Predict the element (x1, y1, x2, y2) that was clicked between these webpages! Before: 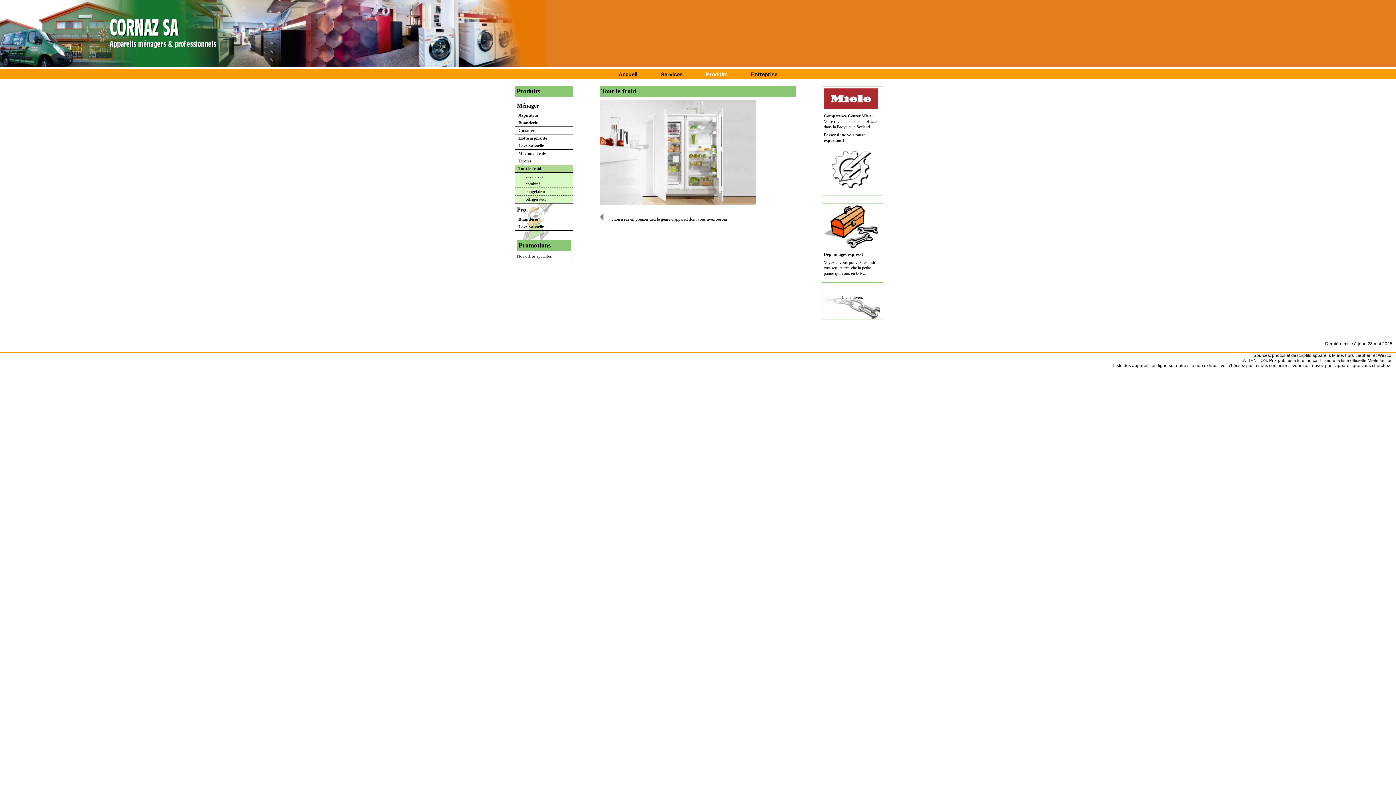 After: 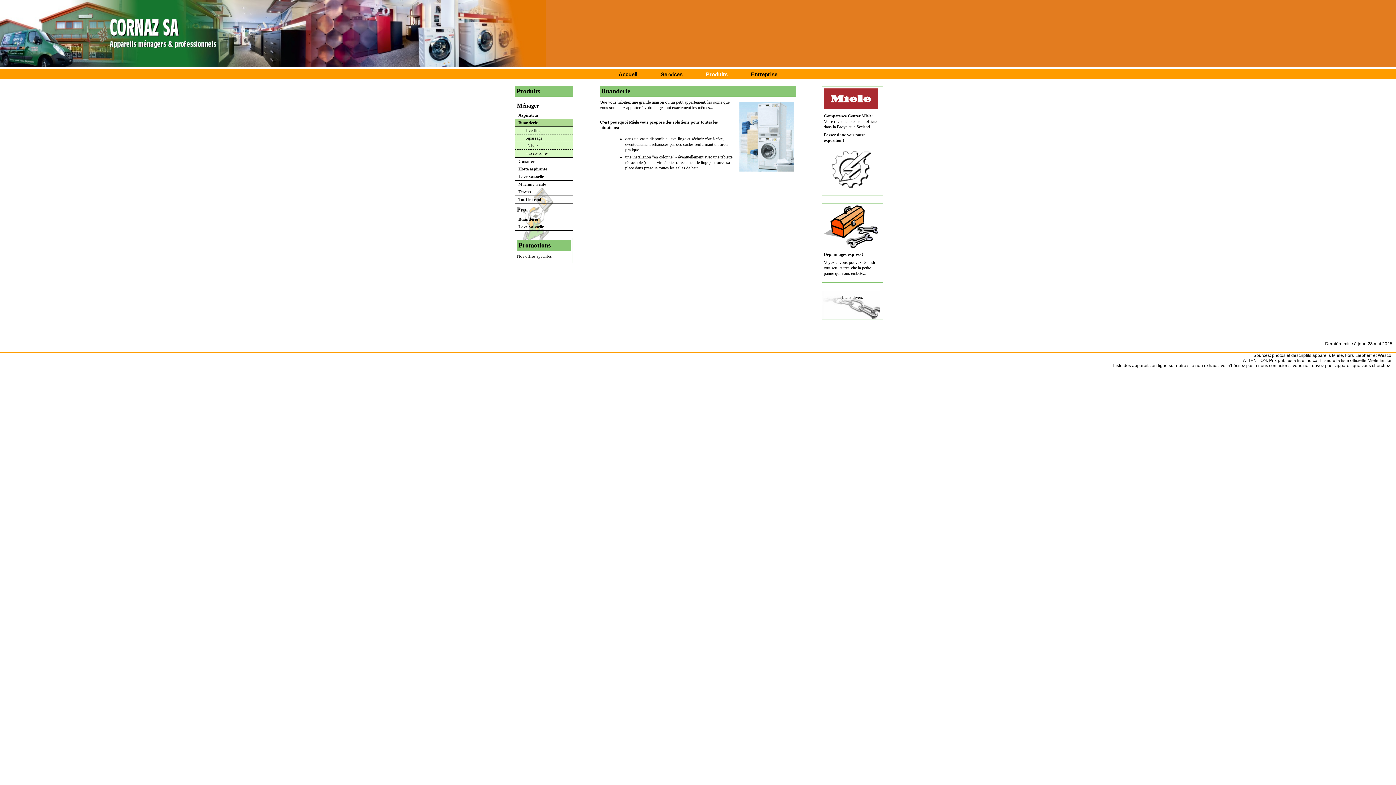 Action: label: Buanderie bbox: (514, 119, 573, 126)